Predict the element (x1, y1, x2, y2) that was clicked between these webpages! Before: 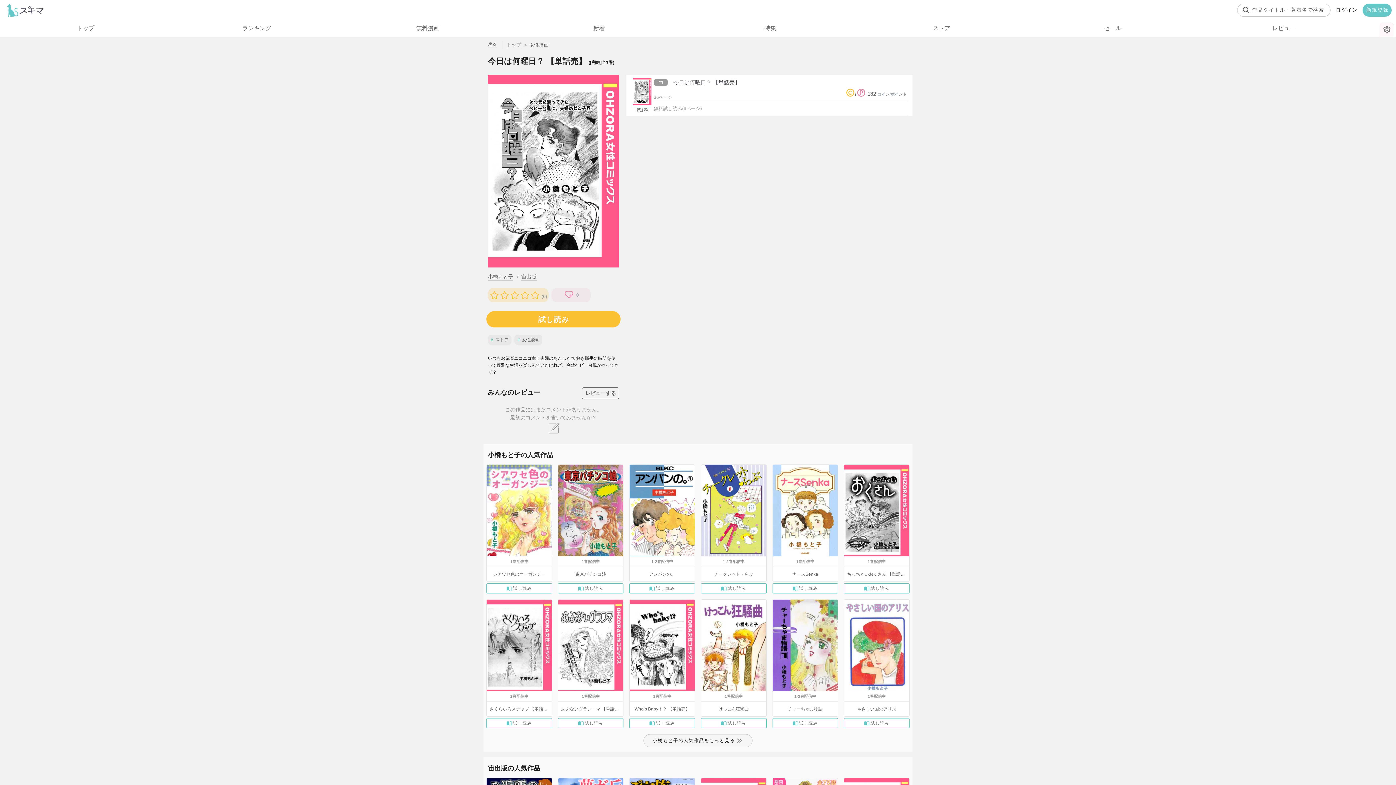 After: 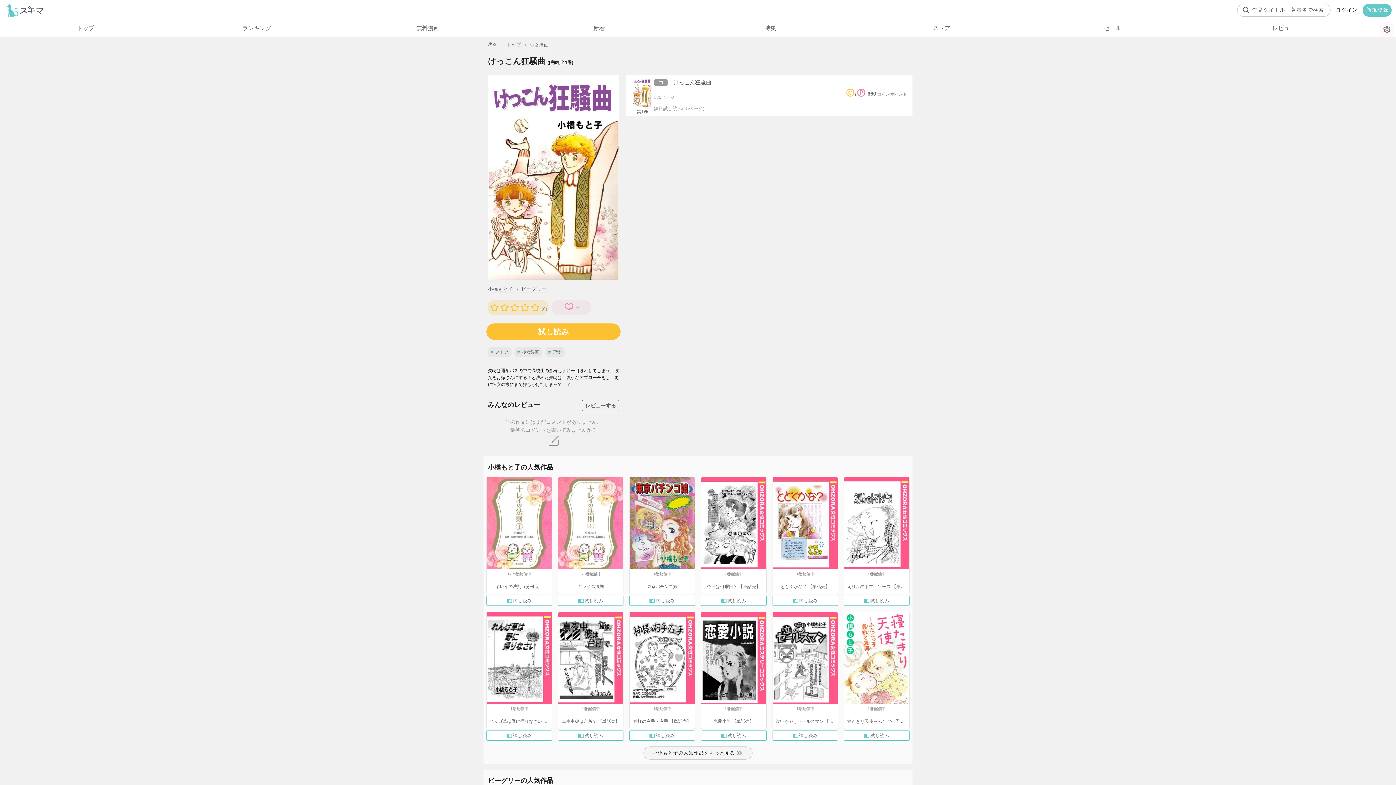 Action: bbox: (701, 600, 766, 691)